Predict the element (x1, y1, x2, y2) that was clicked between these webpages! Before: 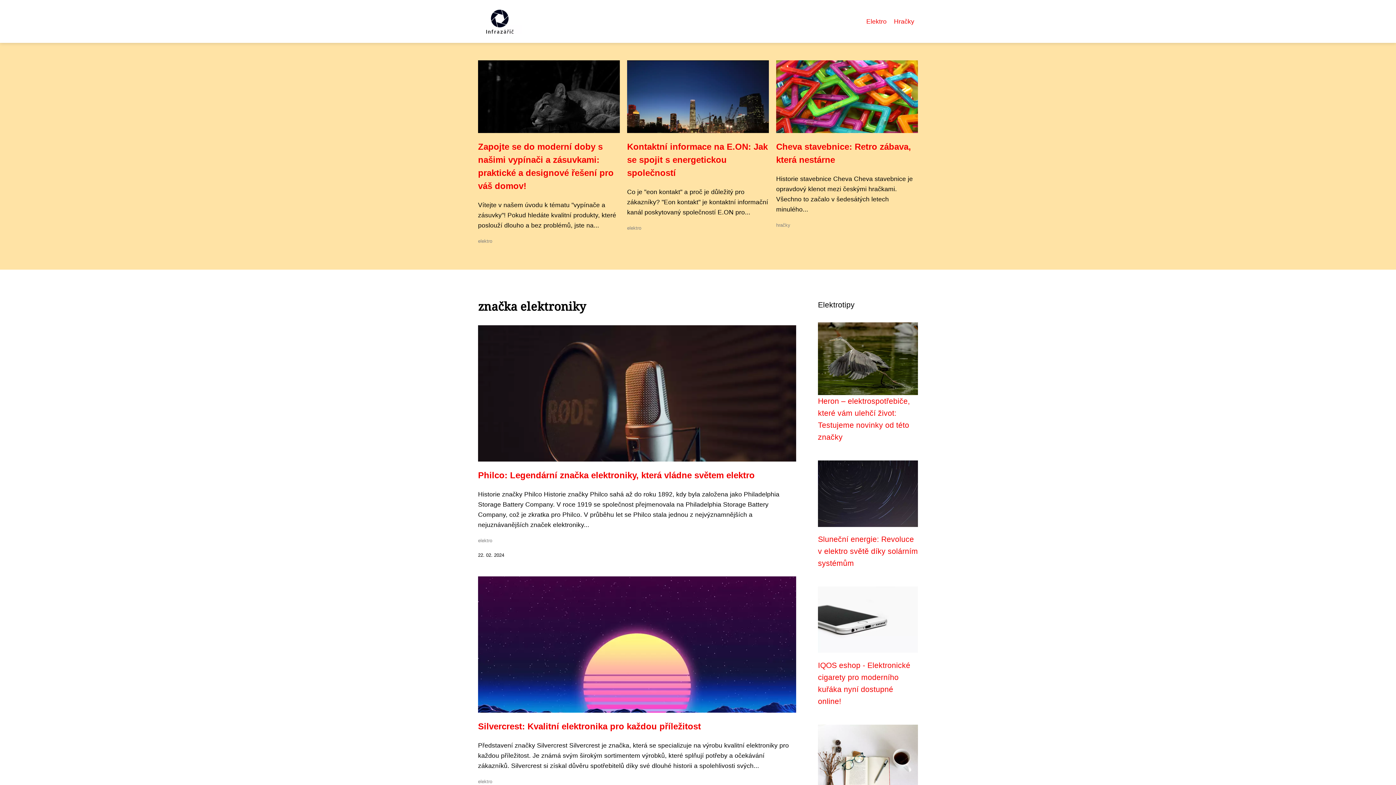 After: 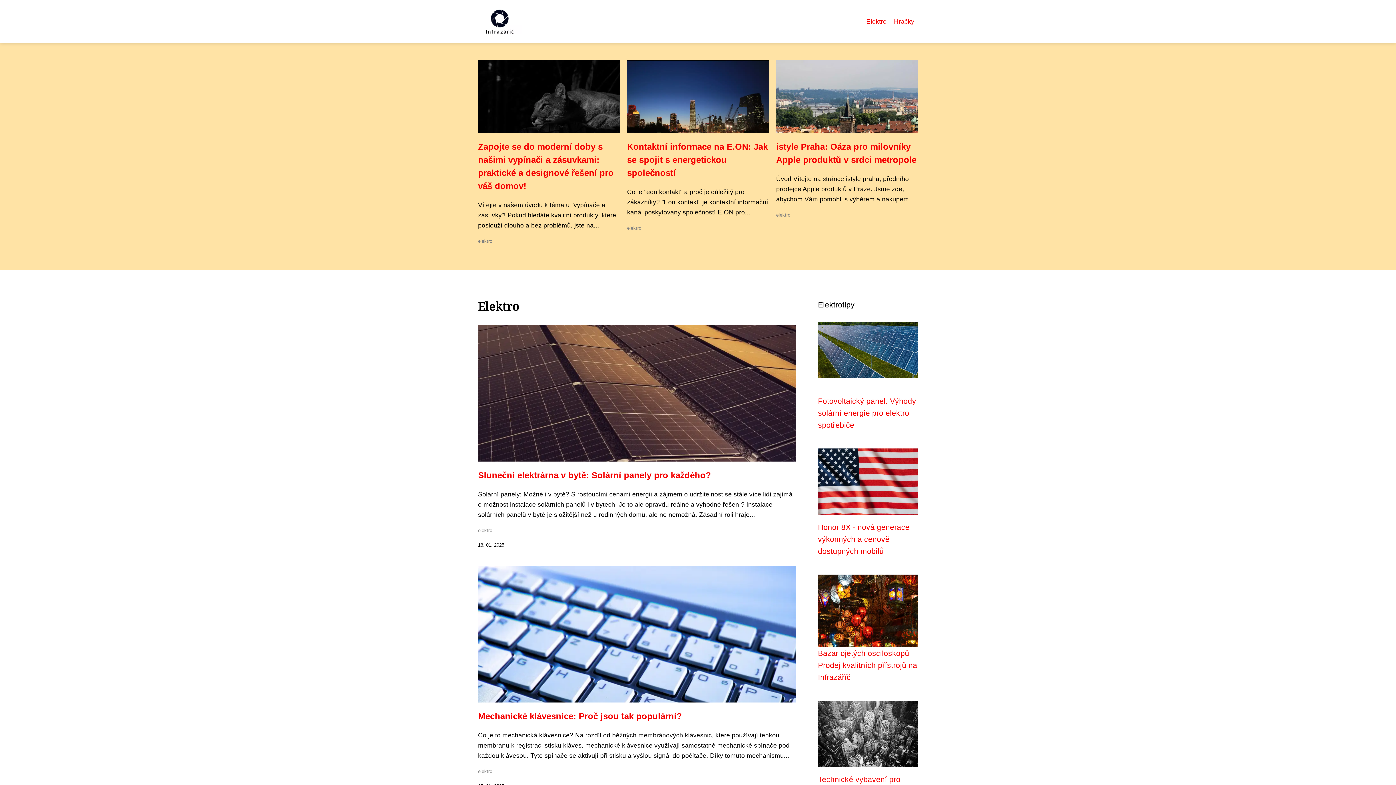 Action: label: elektro bbox: (478, 779, 492, 784)